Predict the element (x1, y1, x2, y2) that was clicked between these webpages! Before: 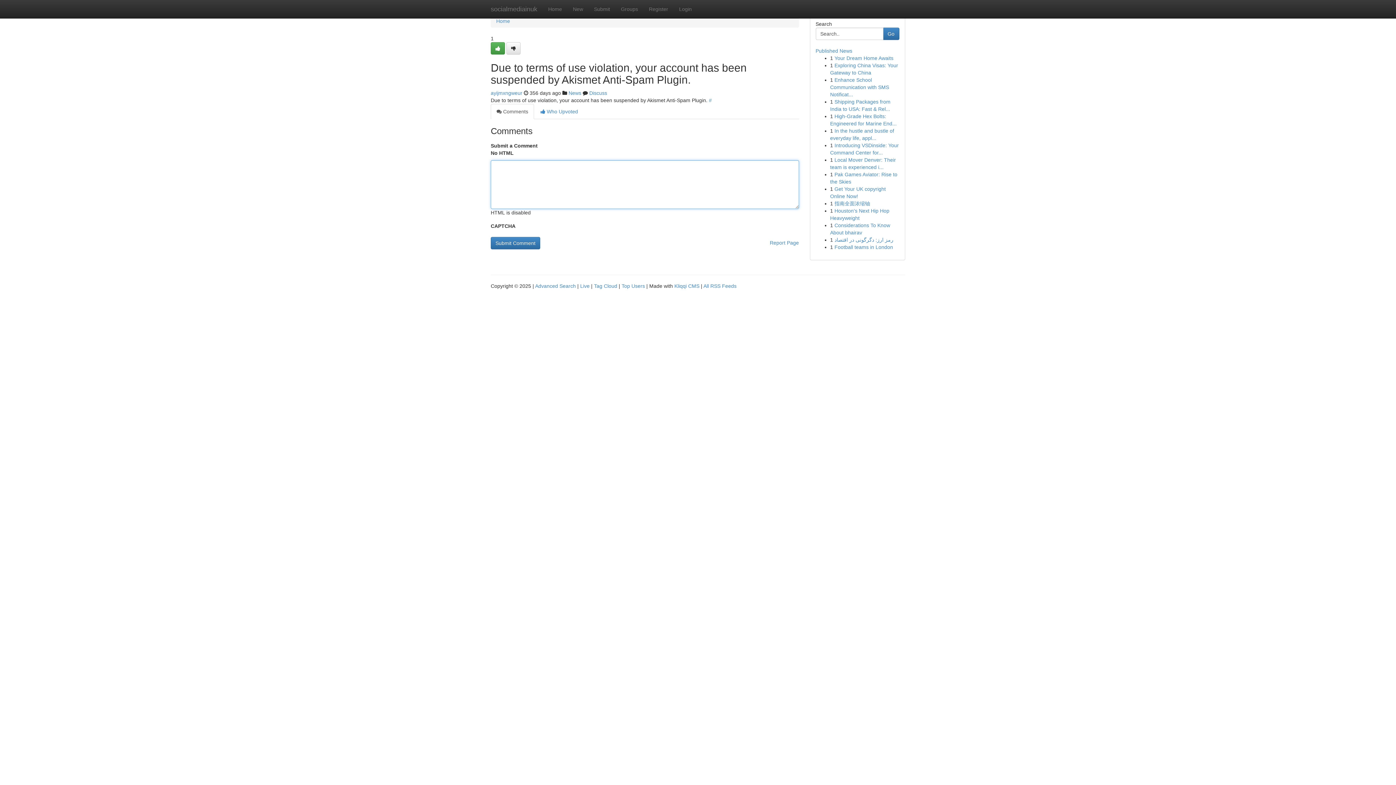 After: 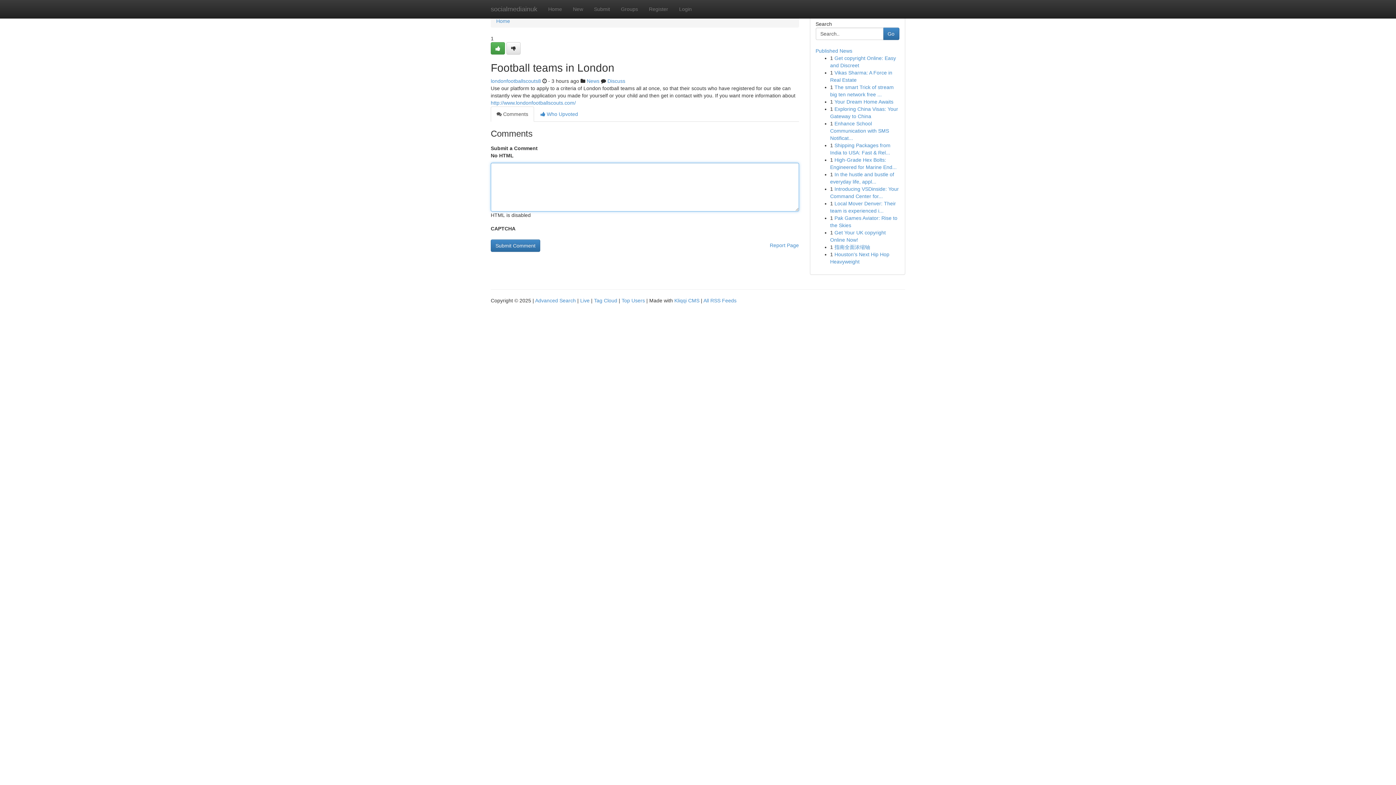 Action: label: Football teams in London bbox: (834, 244, 893, 250)